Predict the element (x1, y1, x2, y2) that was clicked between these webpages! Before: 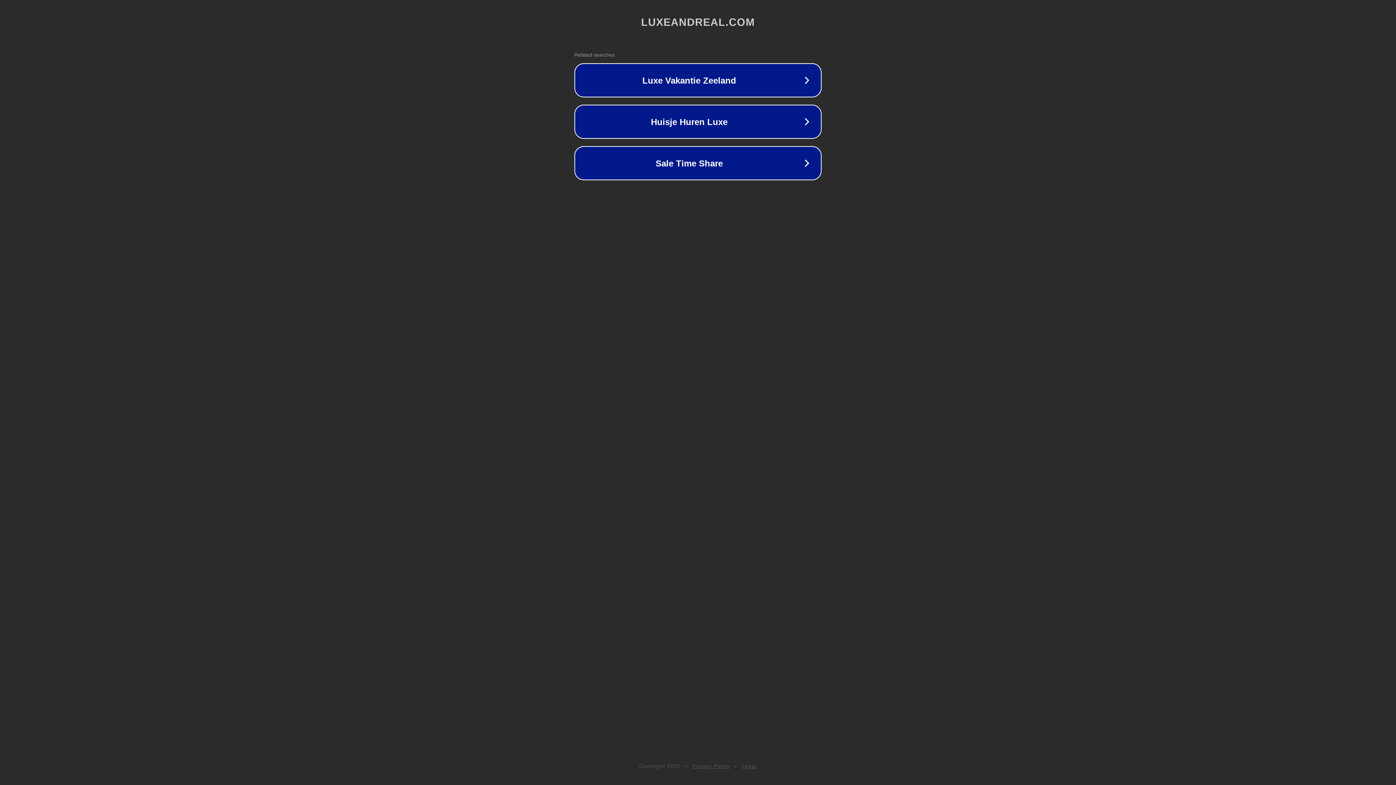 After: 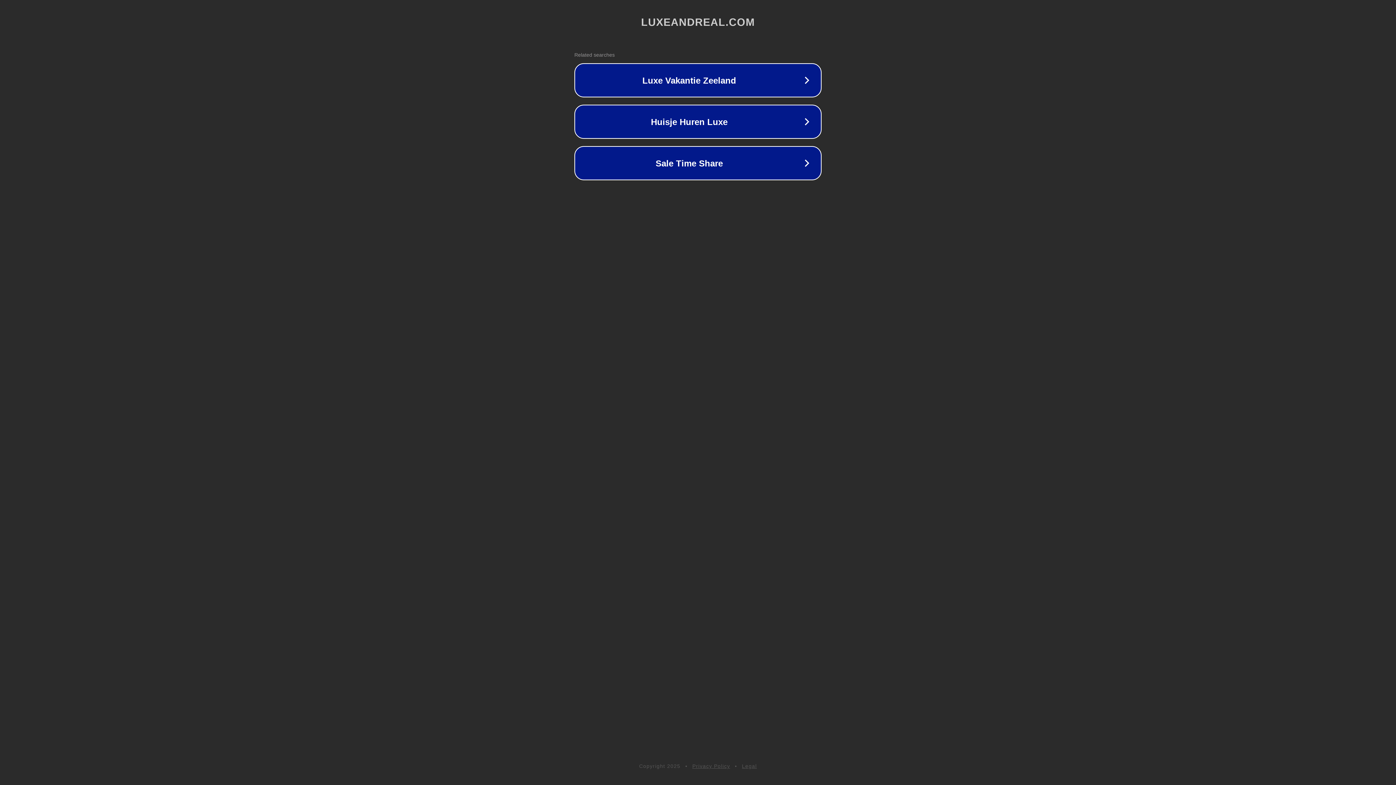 Action: bbox: (692, 763, 730, 769) label: Privacy Policy